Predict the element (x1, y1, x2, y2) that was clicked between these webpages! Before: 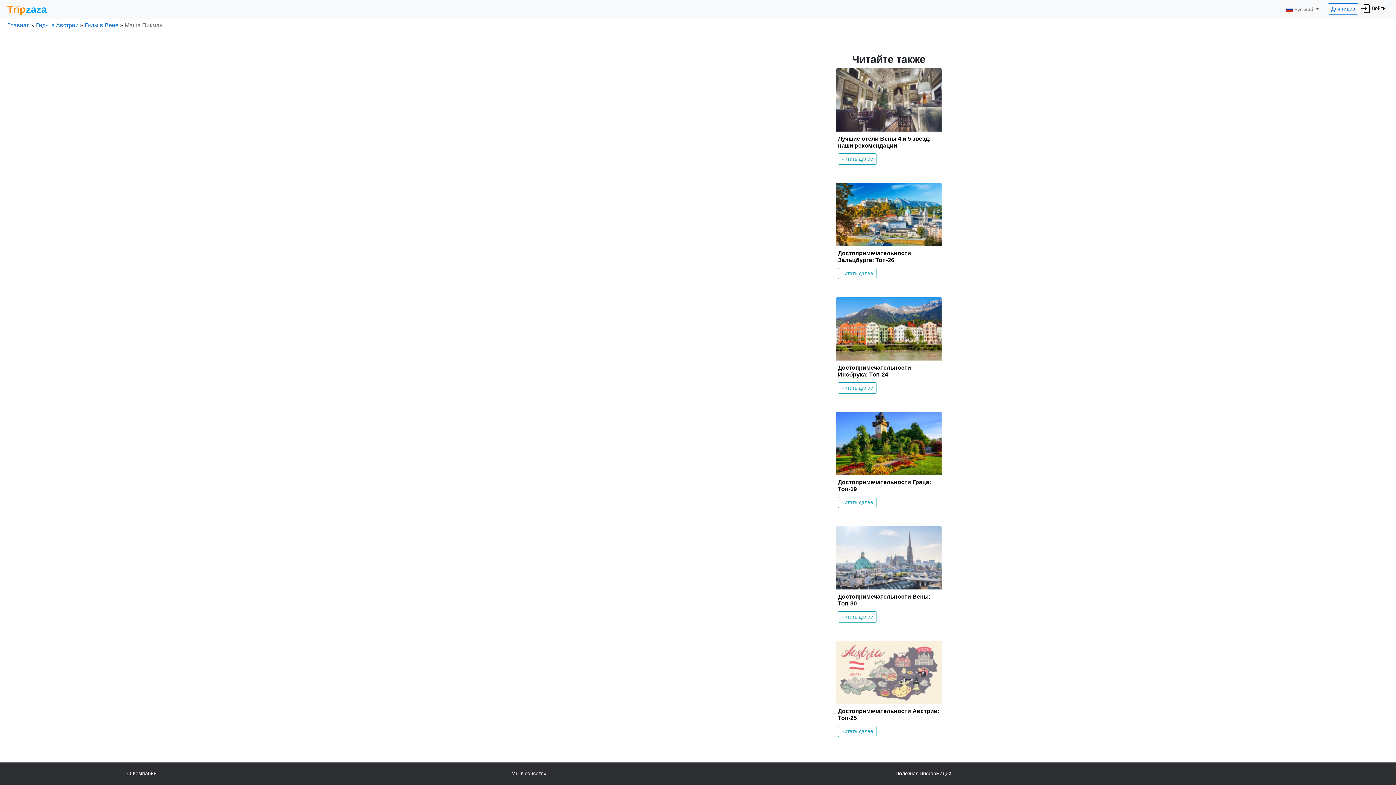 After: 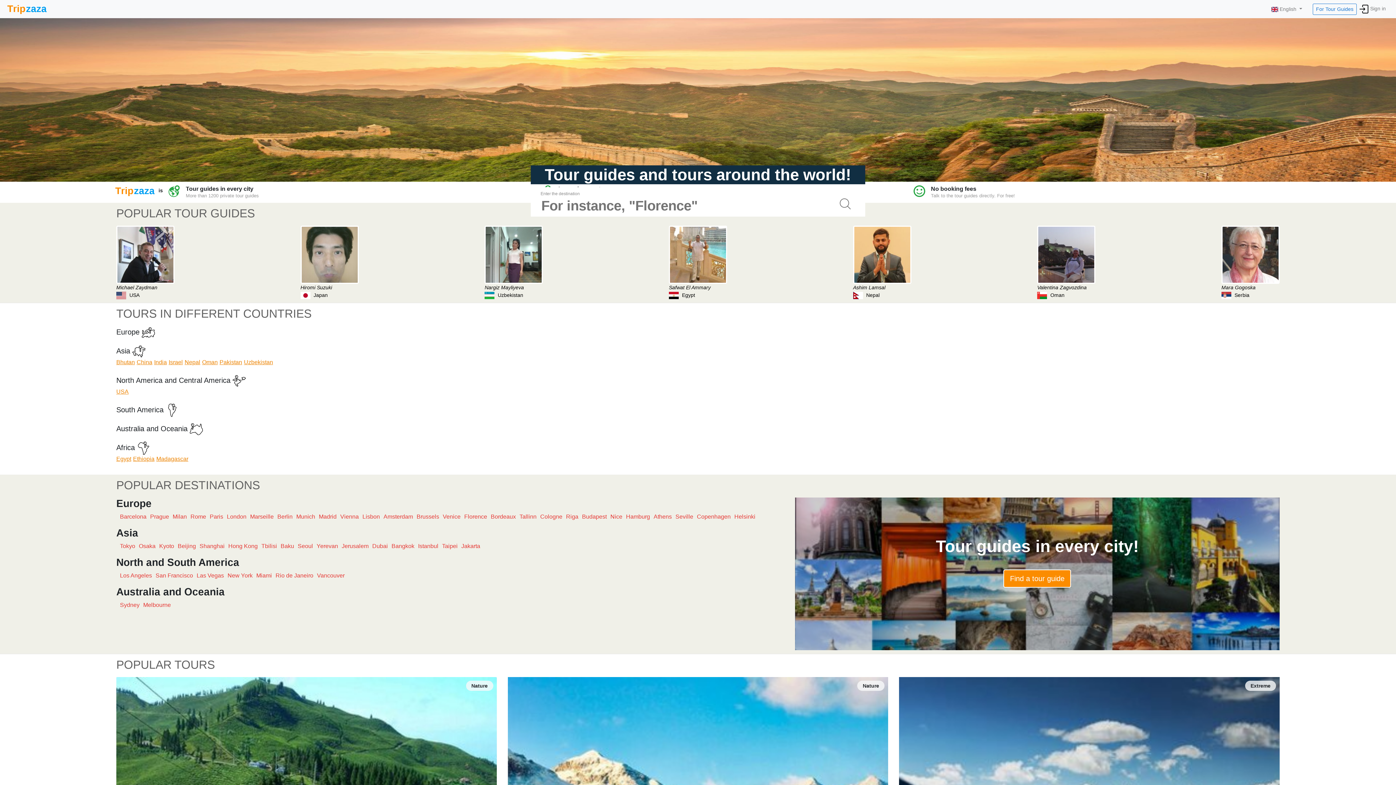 Action: bbox: (7, 22, 29, 28) label: Главная